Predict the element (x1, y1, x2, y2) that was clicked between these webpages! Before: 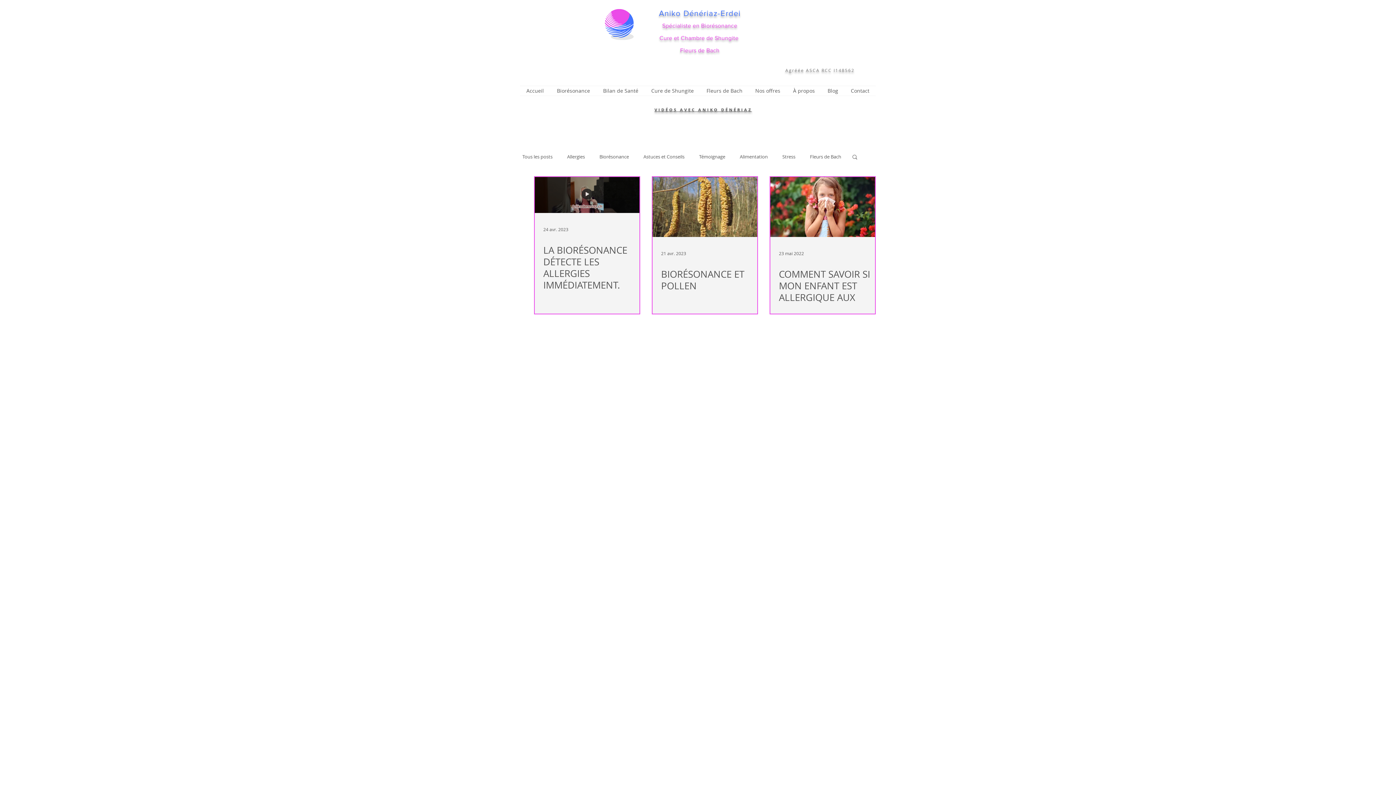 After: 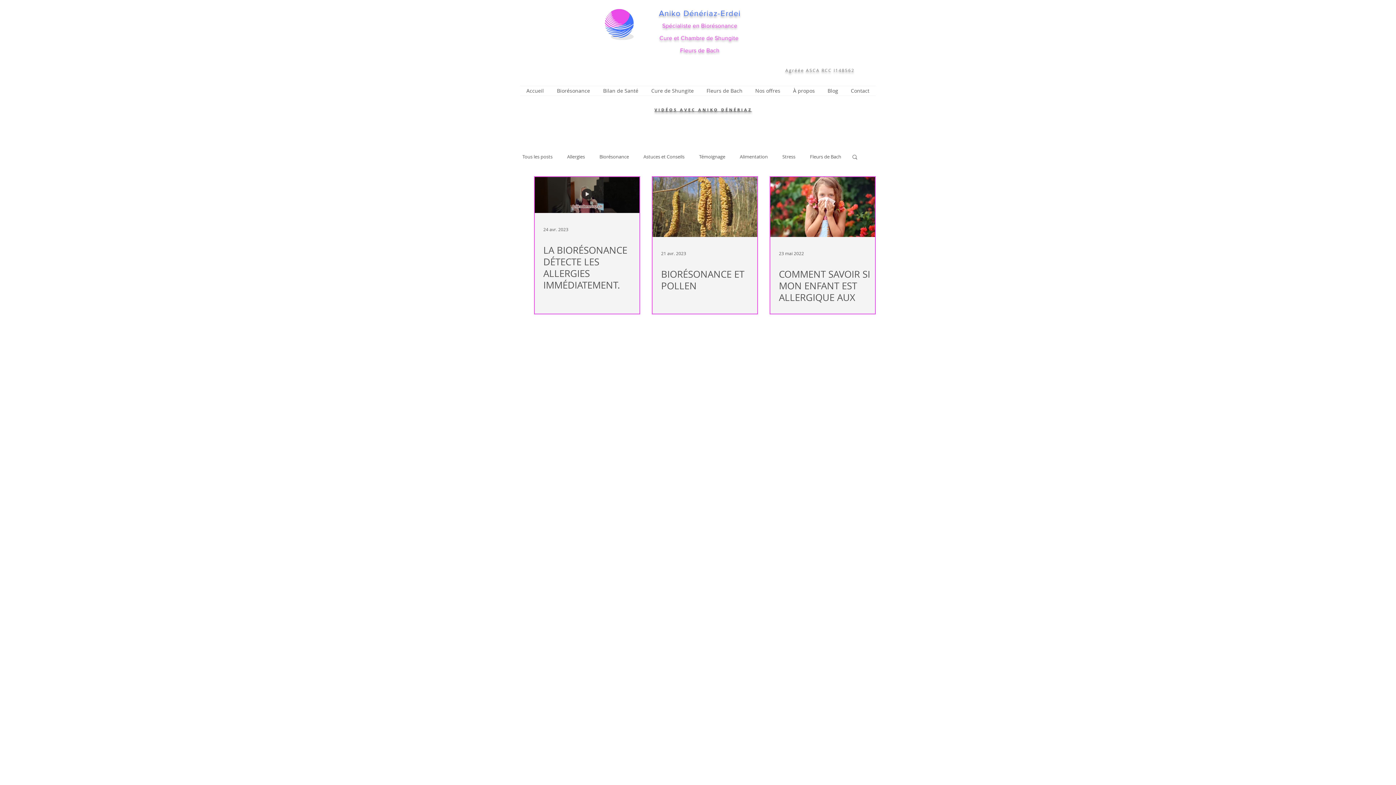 Action: label: Rechercher bbox: (851, 153, 858, 161)